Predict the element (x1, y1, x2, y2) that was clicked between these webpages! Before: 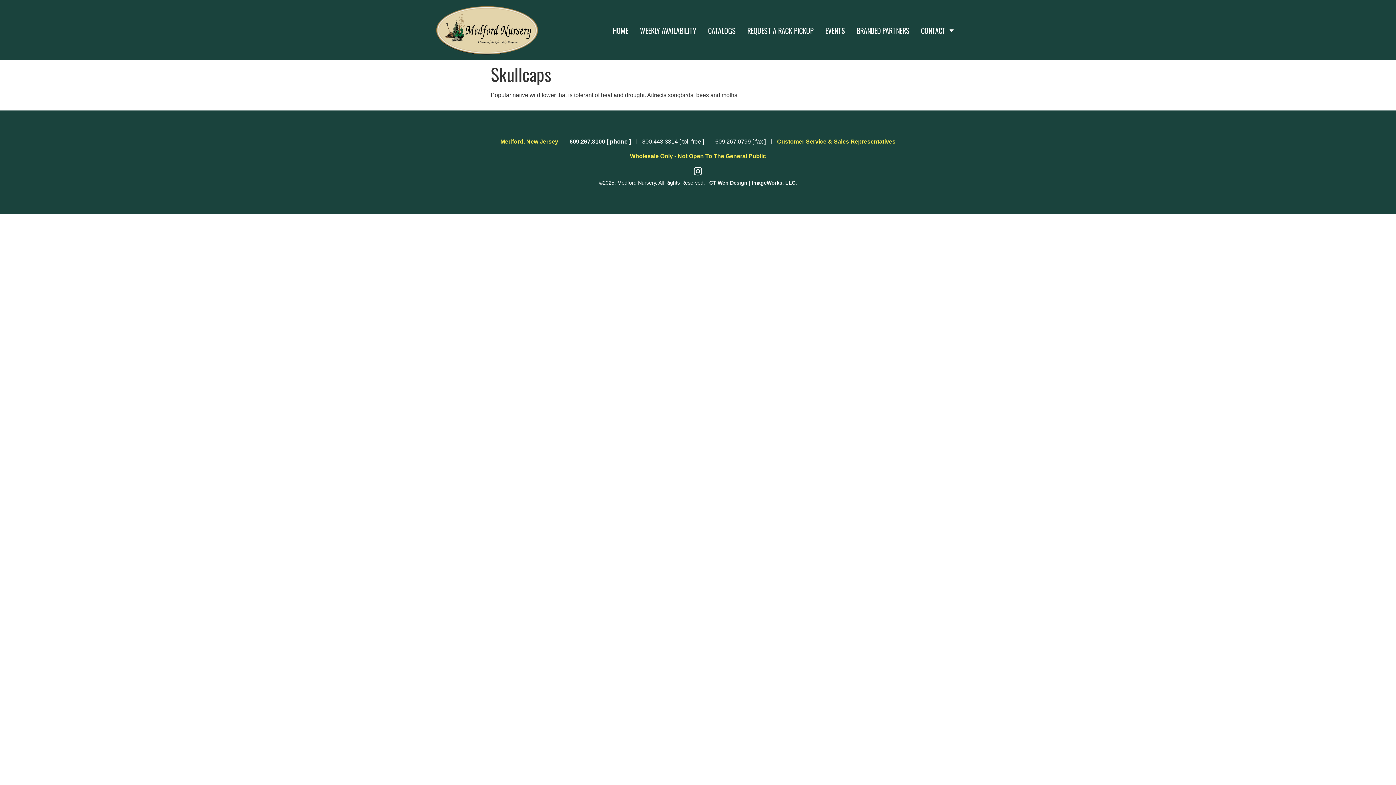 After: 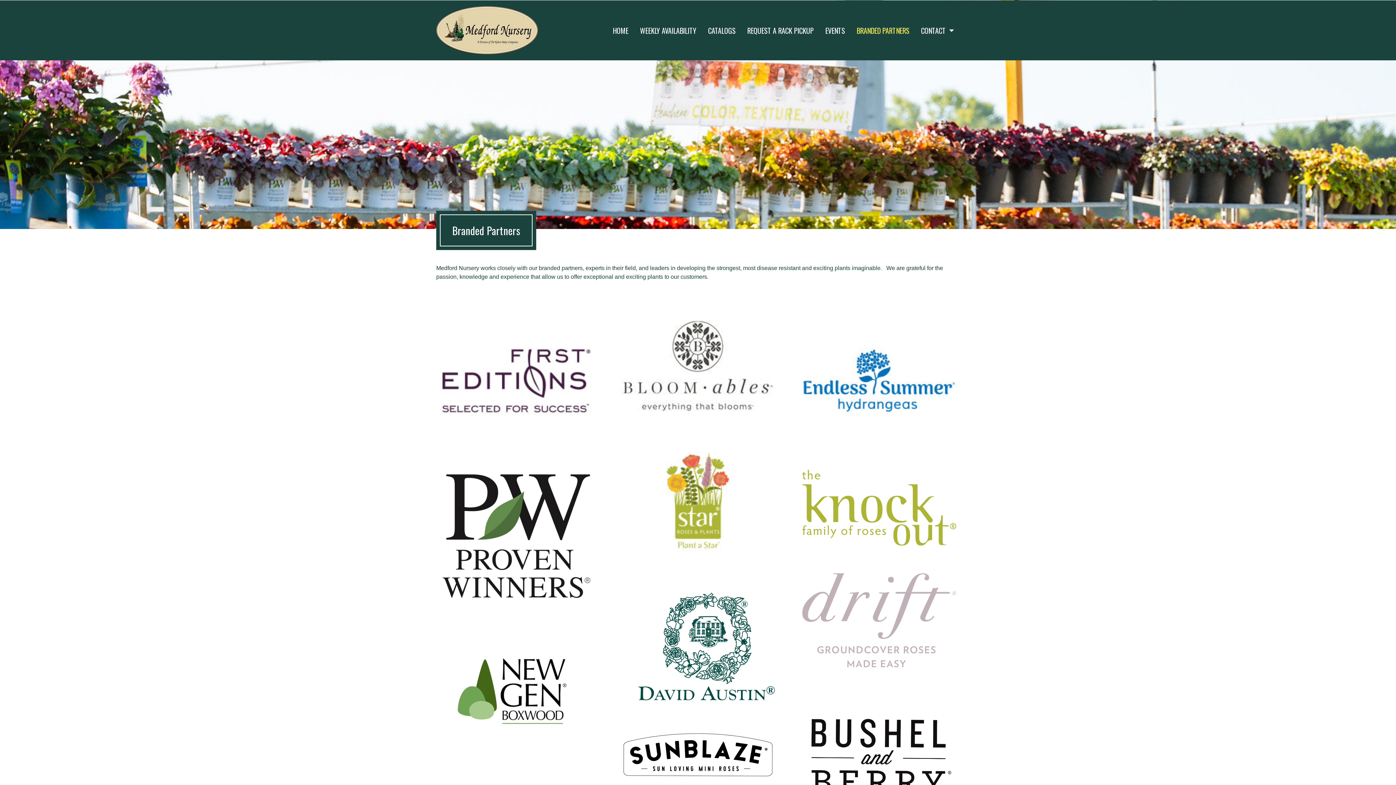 Action: label: BRANDED PARTNERS bbox: (850, 20, 915, 39)